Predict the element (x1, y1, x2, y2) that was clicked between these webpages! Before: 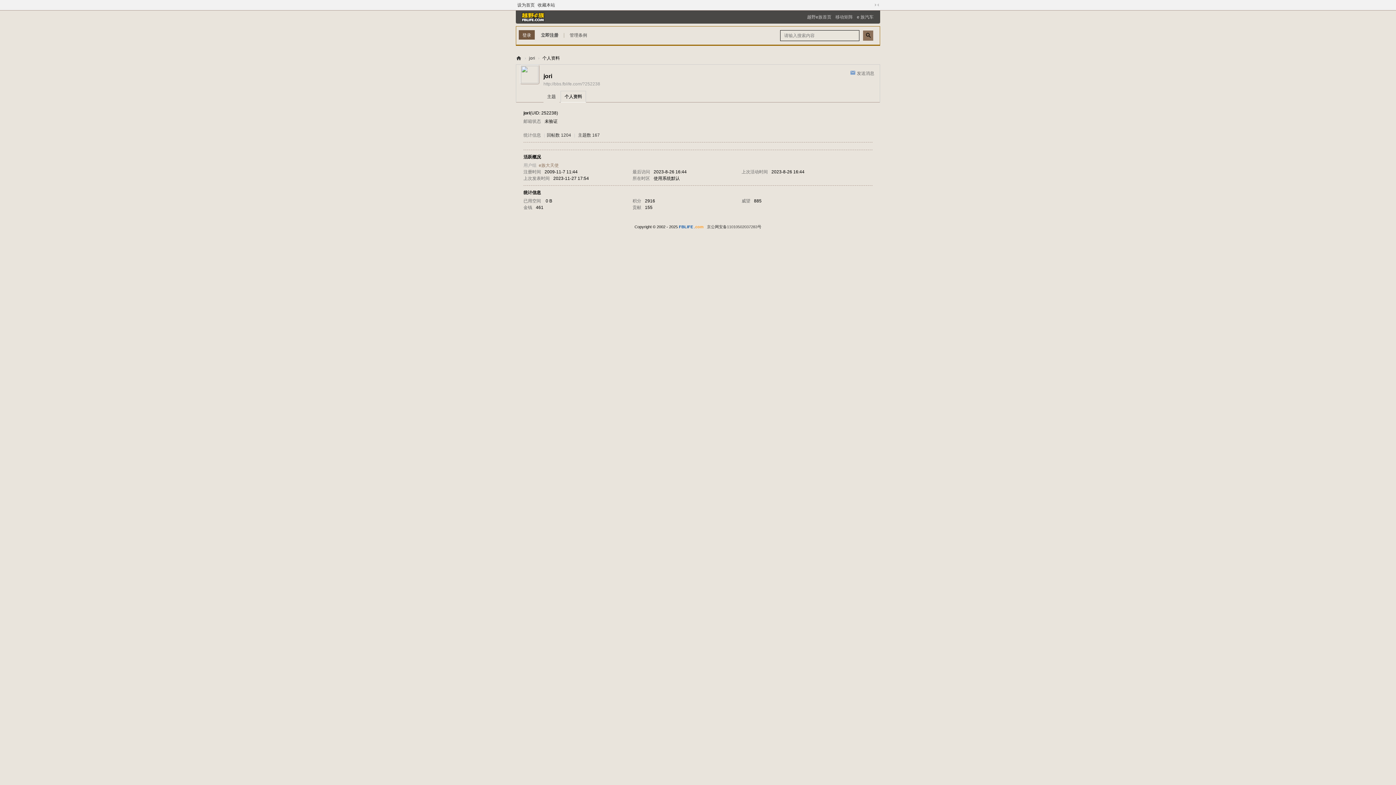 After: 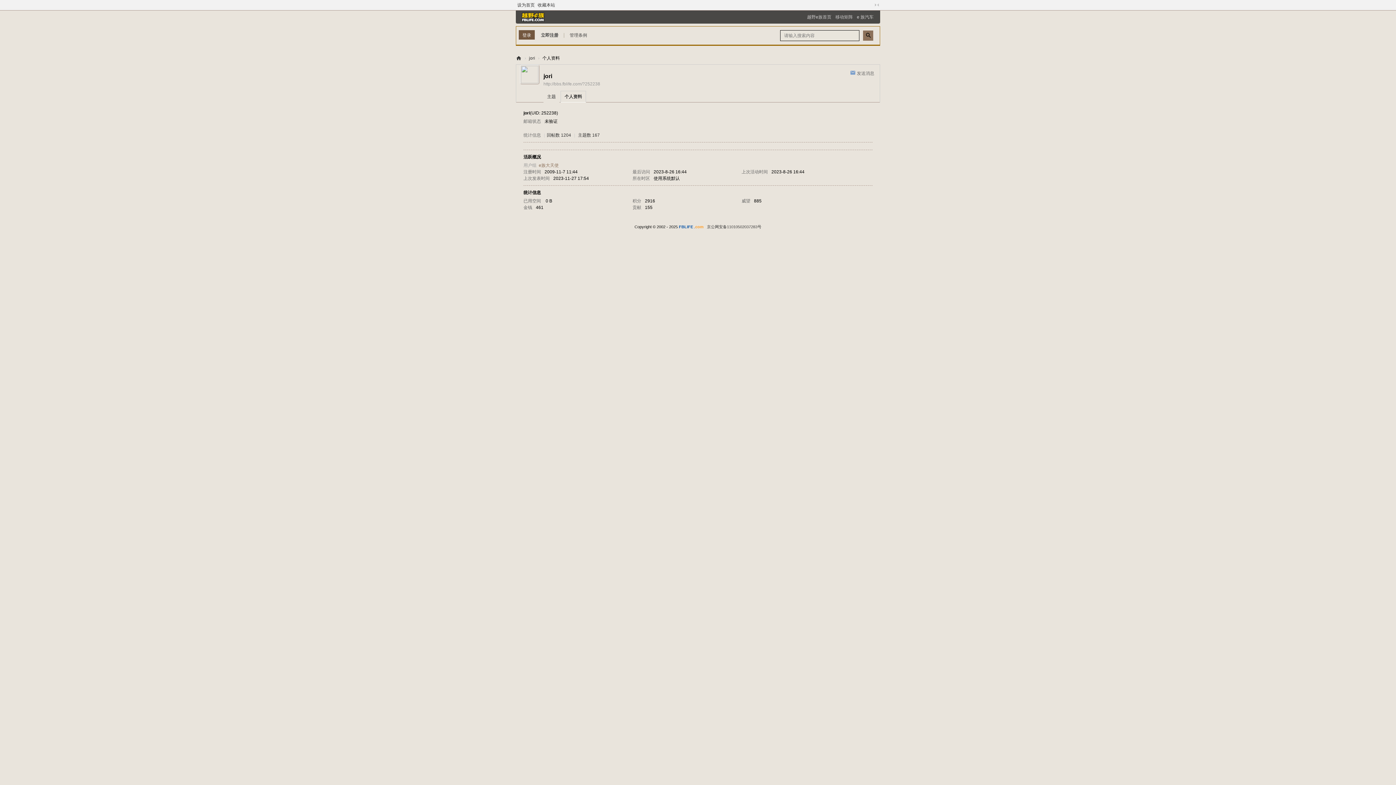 Action: label: jori bbox: (529, 53, 535, 63)